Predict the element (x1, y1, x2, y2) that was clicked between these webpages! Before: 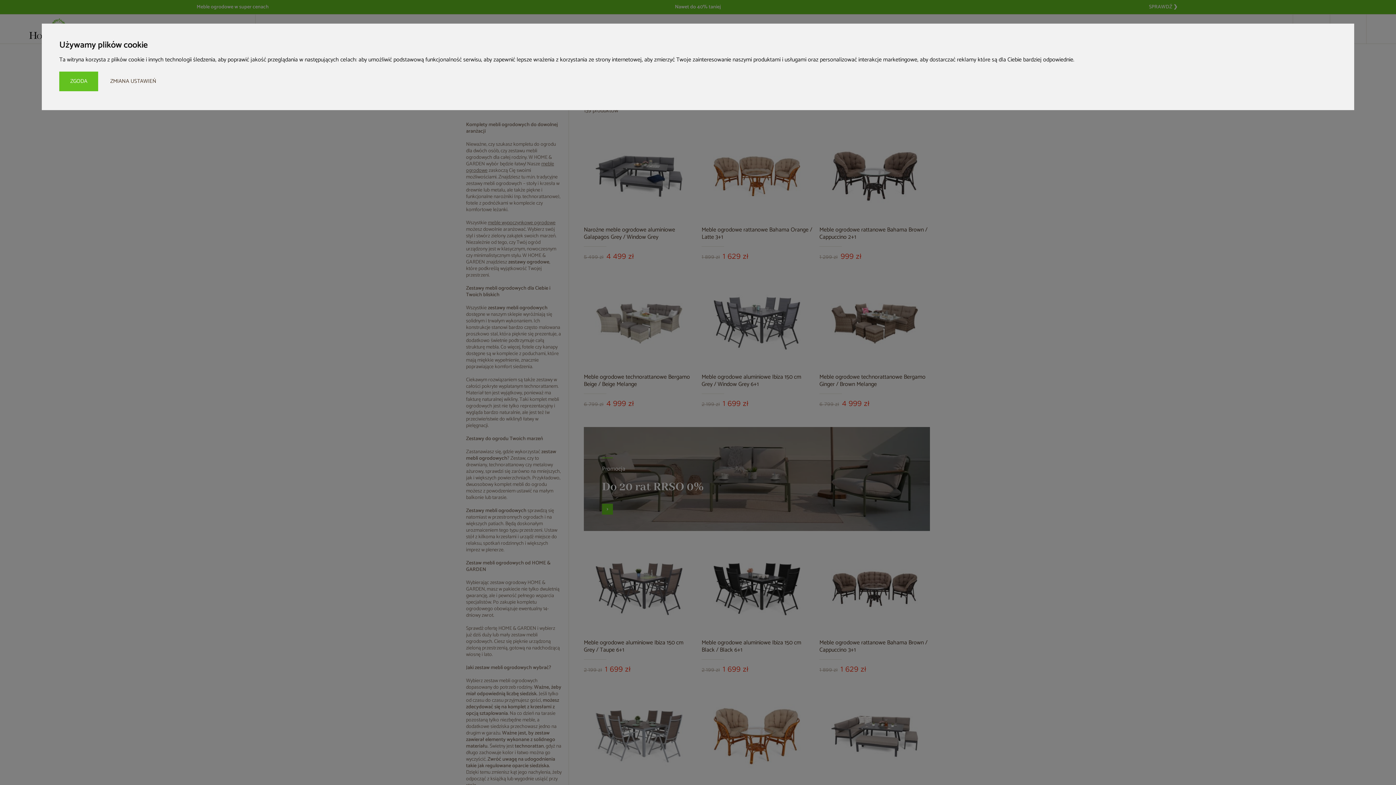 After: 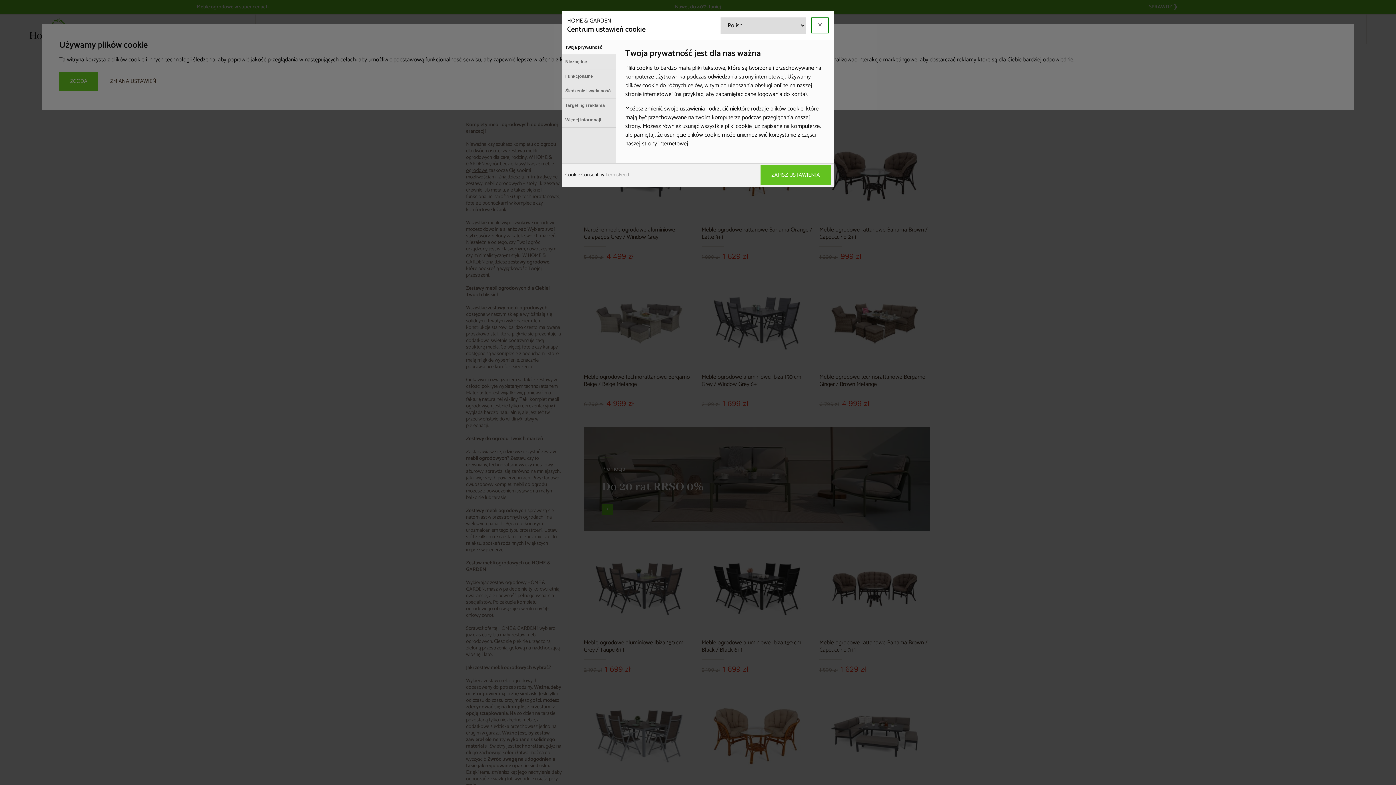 Action: label: ZMIANA USTAWIEŃ bbox: (99, 71, 166, 90)